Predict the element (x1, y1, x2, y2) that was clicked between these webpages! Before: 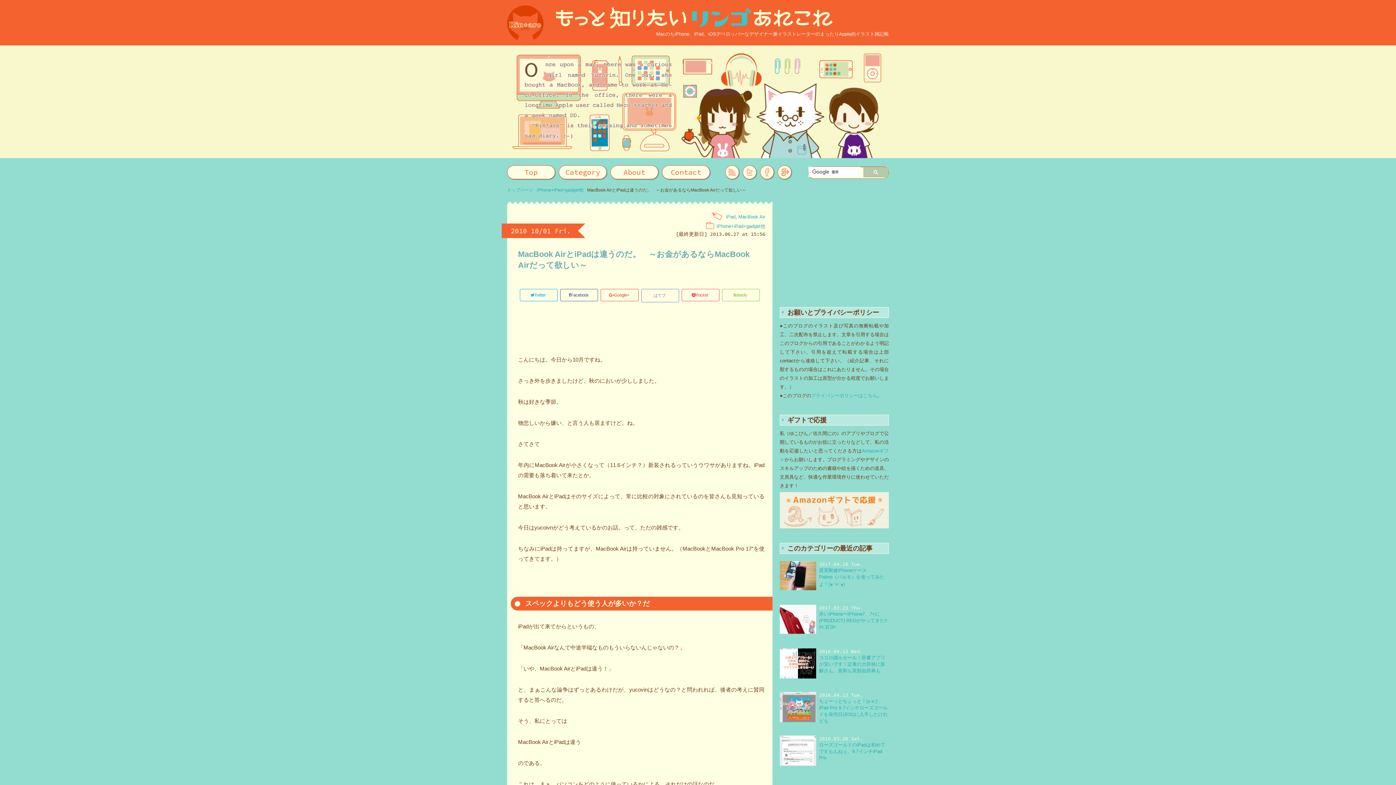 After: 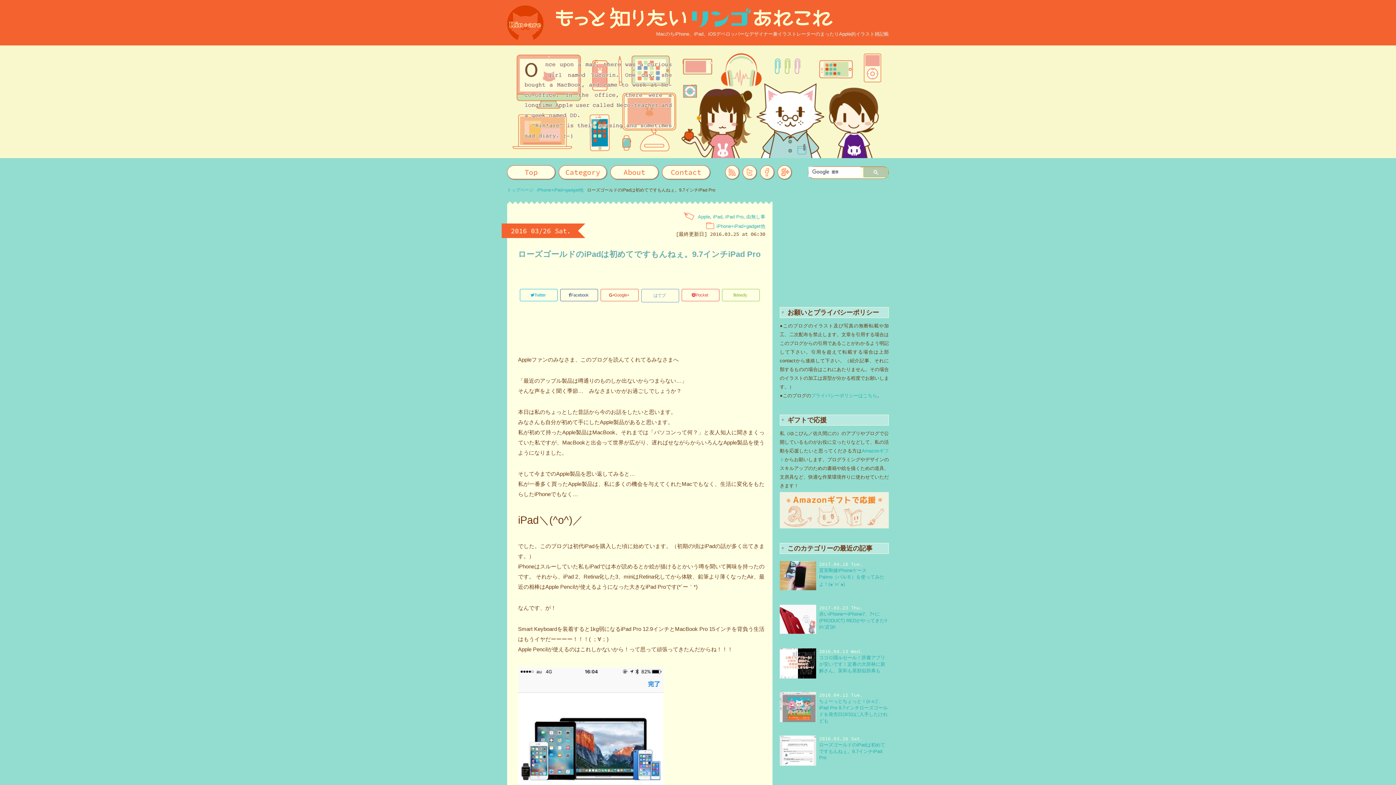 Action: label: ローズゴールドのiPadは初めてですもんねぇ。9.7インチiPad Pro bbox: (819, 742, 885, 760)